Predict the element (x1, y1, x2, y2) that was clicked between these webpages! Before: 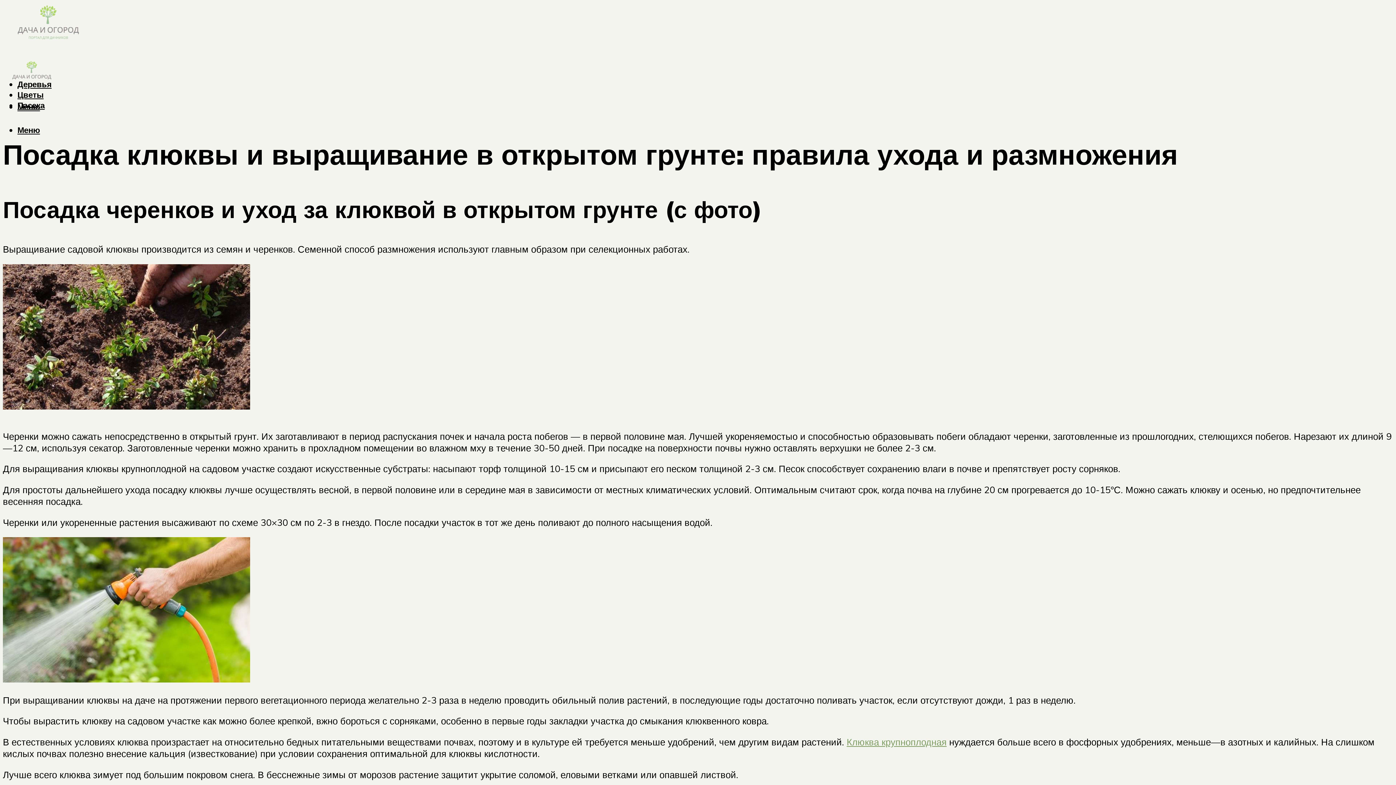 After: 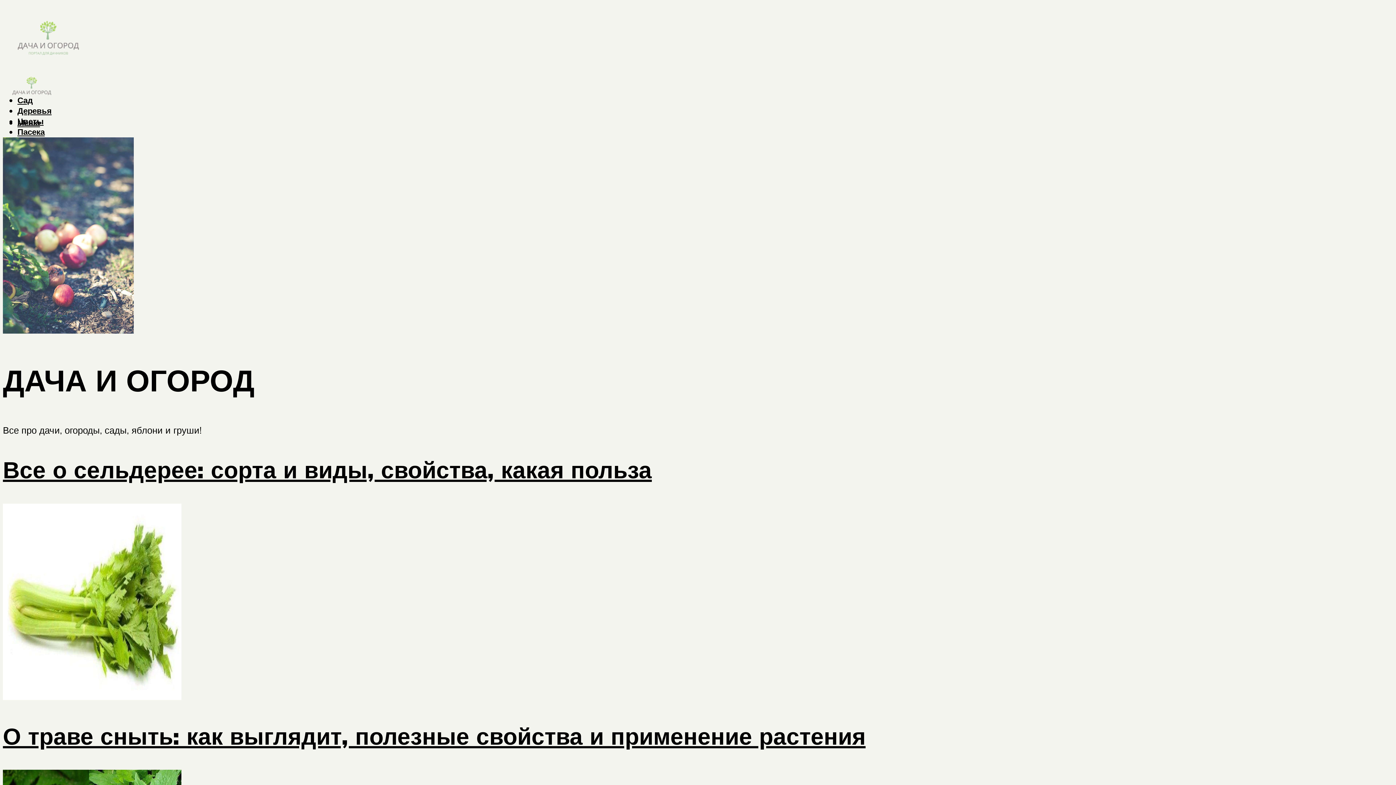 Action: bbox: (2, 52, 60, 87)